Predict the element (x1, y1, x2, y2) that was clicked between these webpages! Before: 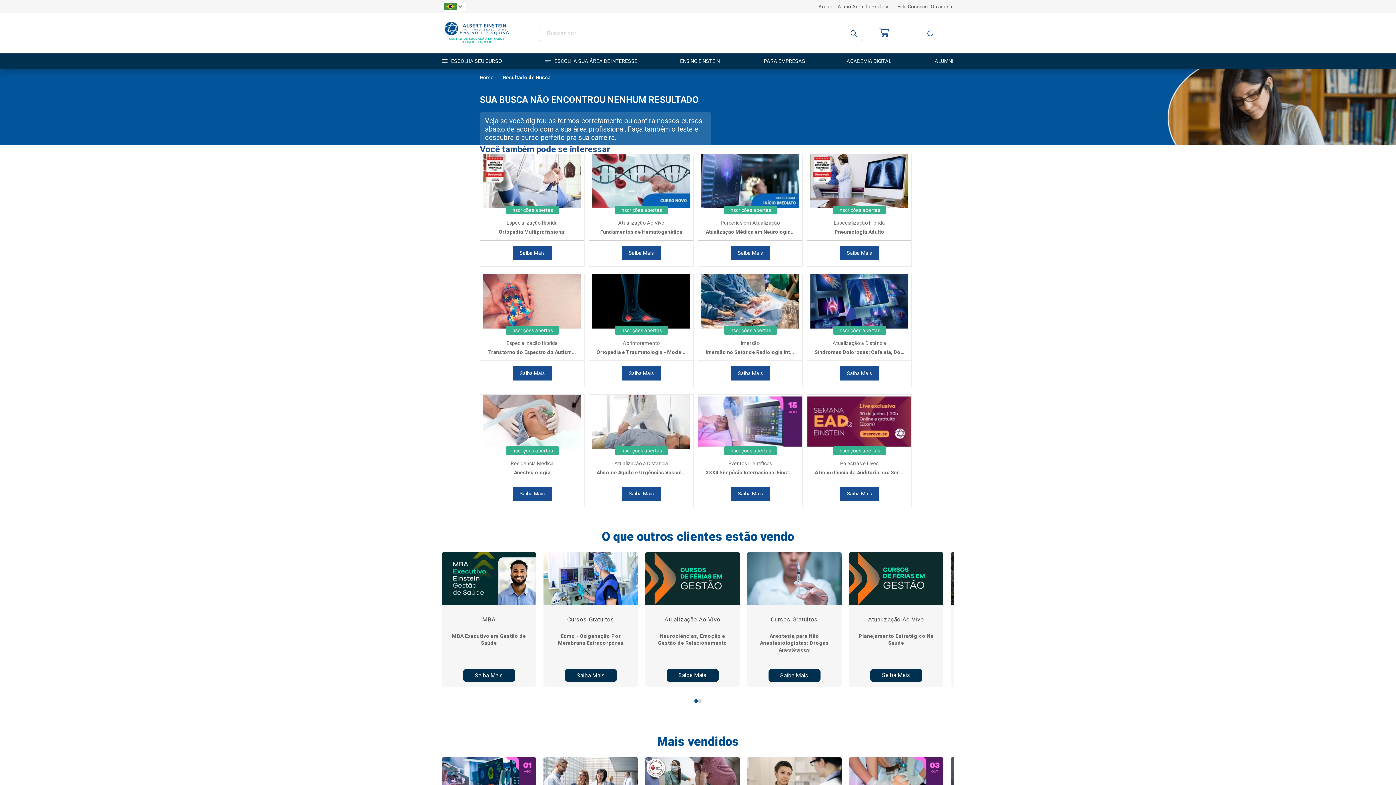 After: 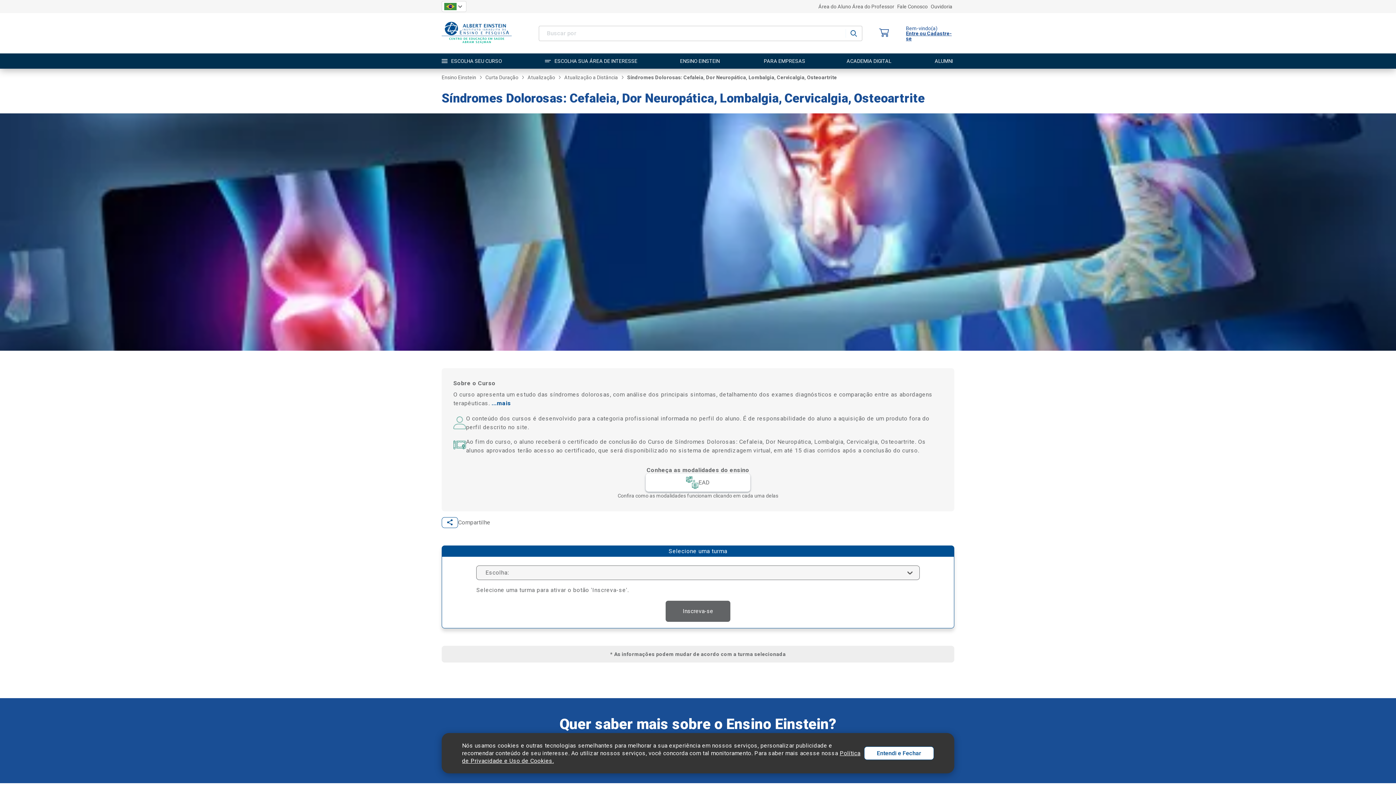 Action: label: Saiba Mais bbox: (839, 366, 879, 380)